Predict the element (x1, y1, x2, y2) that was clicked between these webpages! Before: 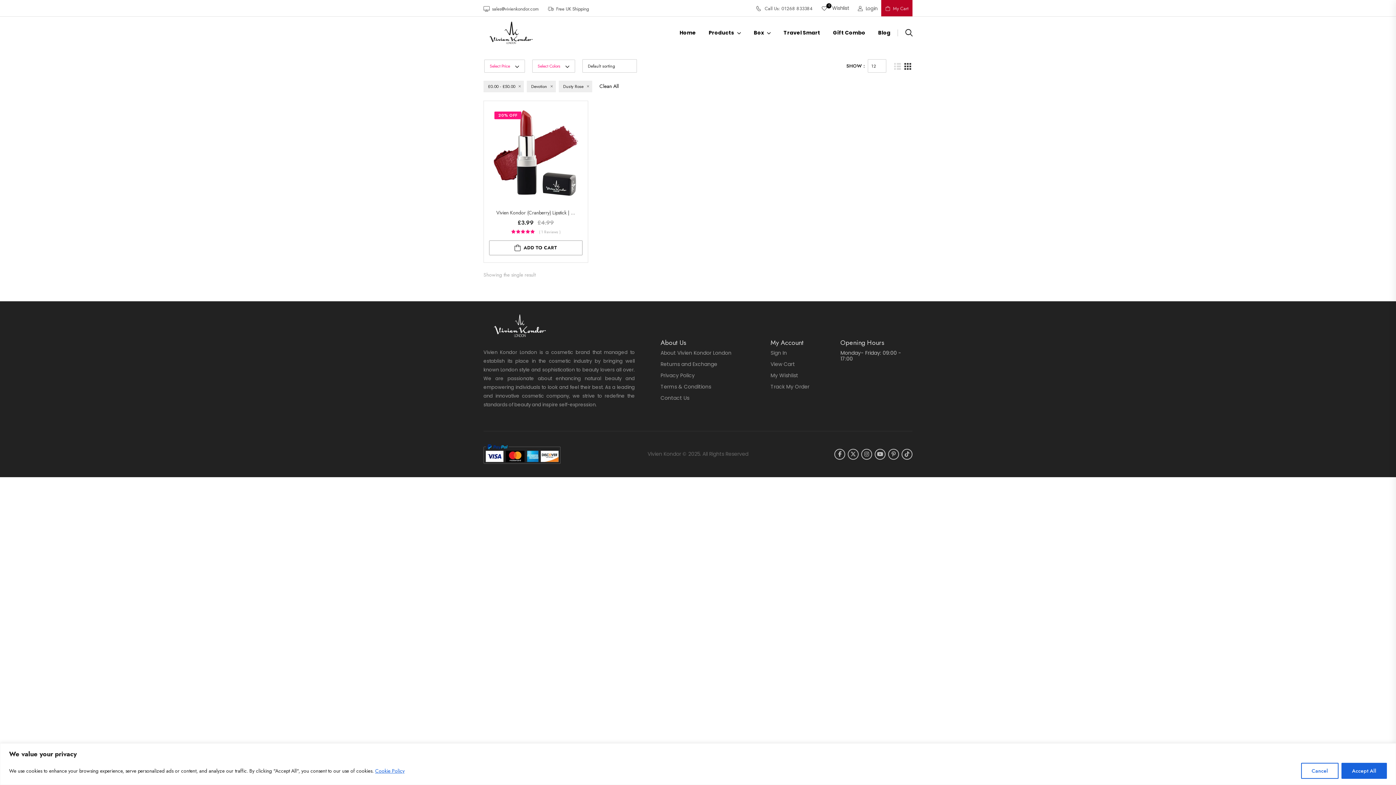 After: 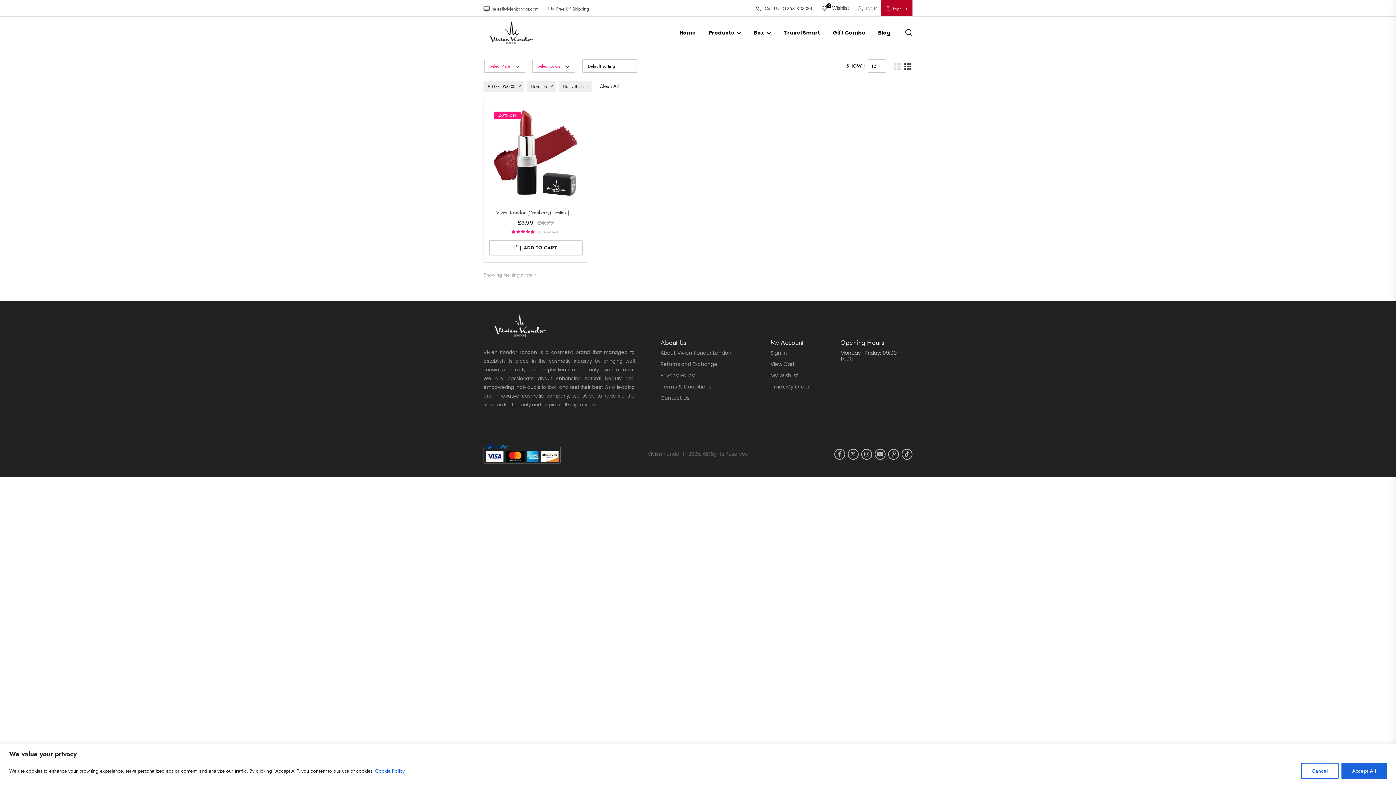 Action: bbox: (904, 62, 912, 70)